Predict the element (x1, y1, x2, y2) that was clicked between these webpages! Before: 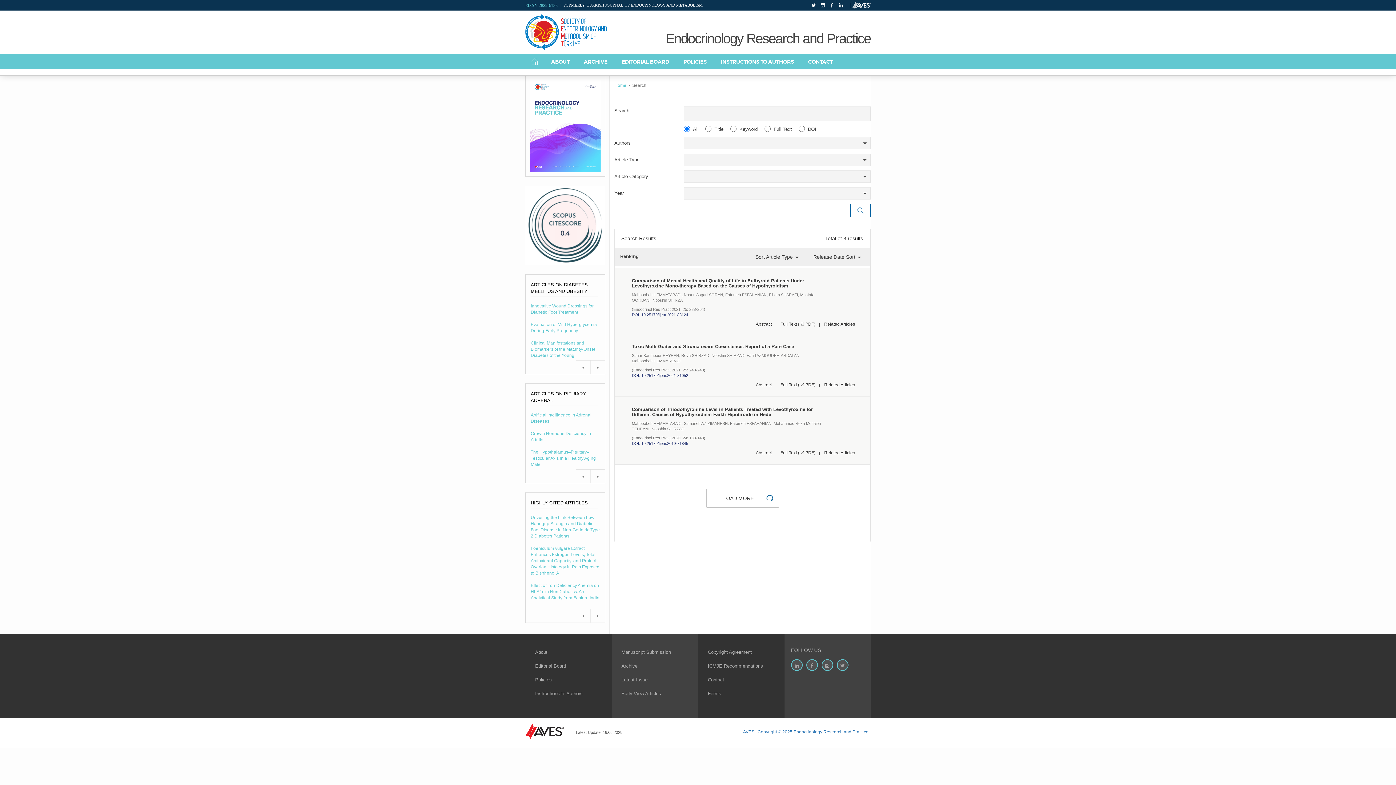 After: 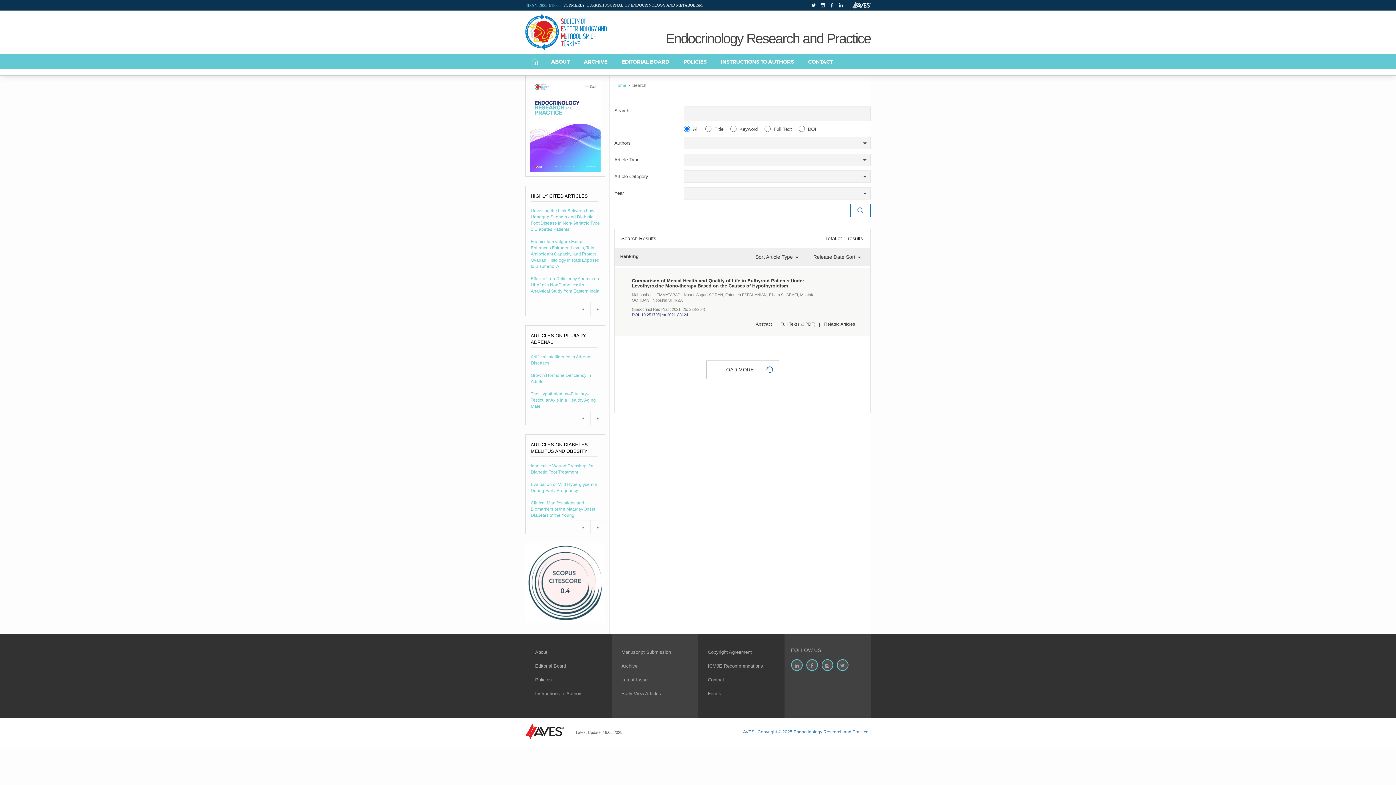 Action: bbox: (769, 292, 800, 297) label: Elham SHARAFI, 